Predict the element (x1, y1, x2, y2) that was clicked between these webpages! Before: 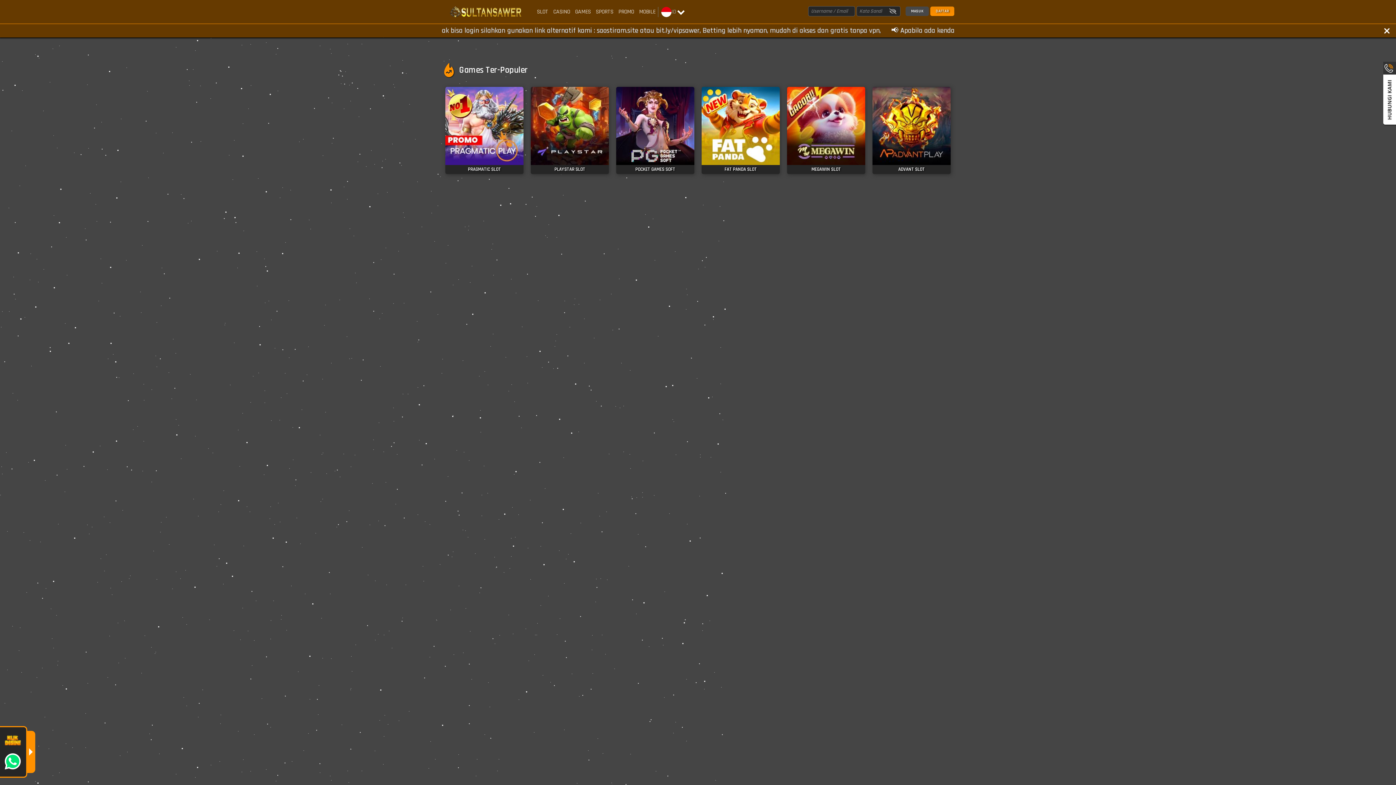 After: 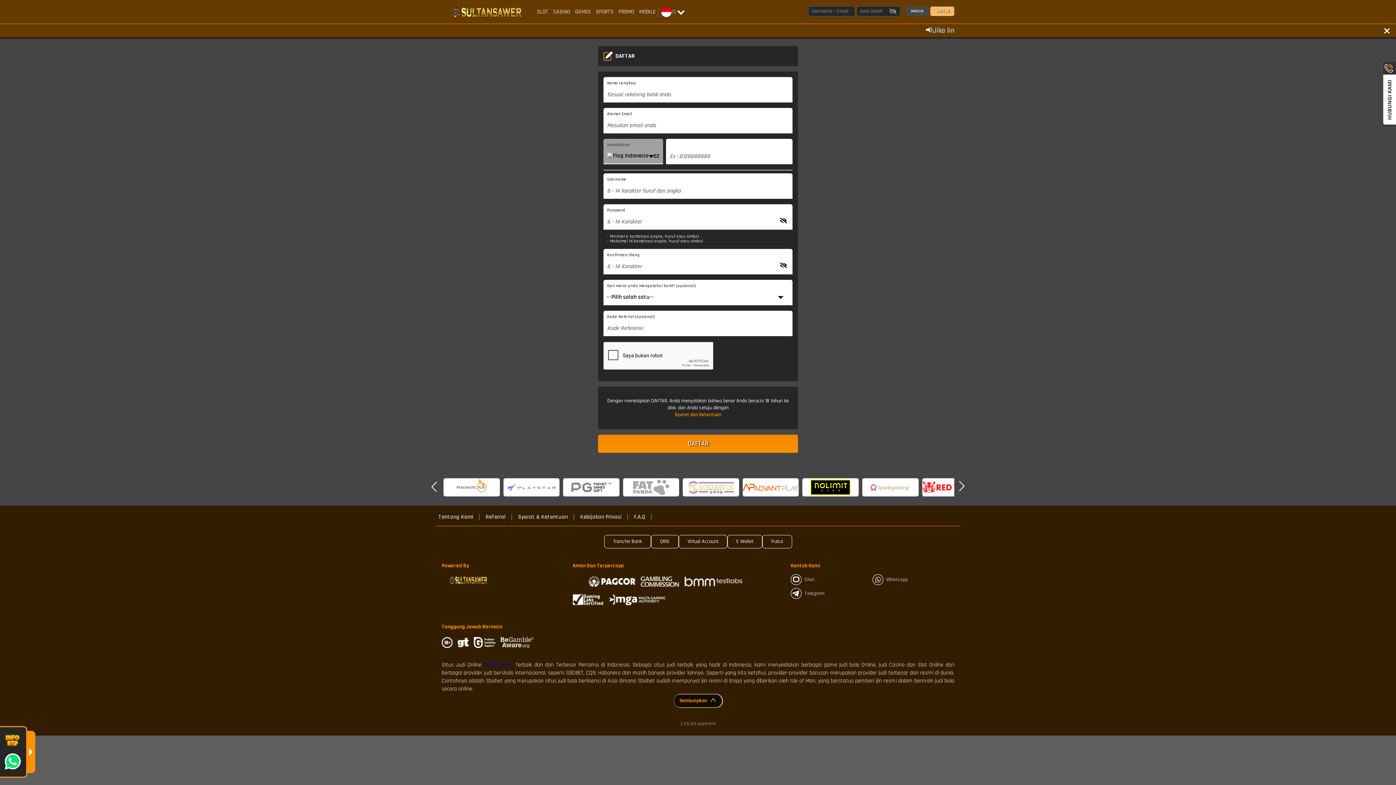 Action: bbox: (930, 6, 954, 16) label: DAFTAR